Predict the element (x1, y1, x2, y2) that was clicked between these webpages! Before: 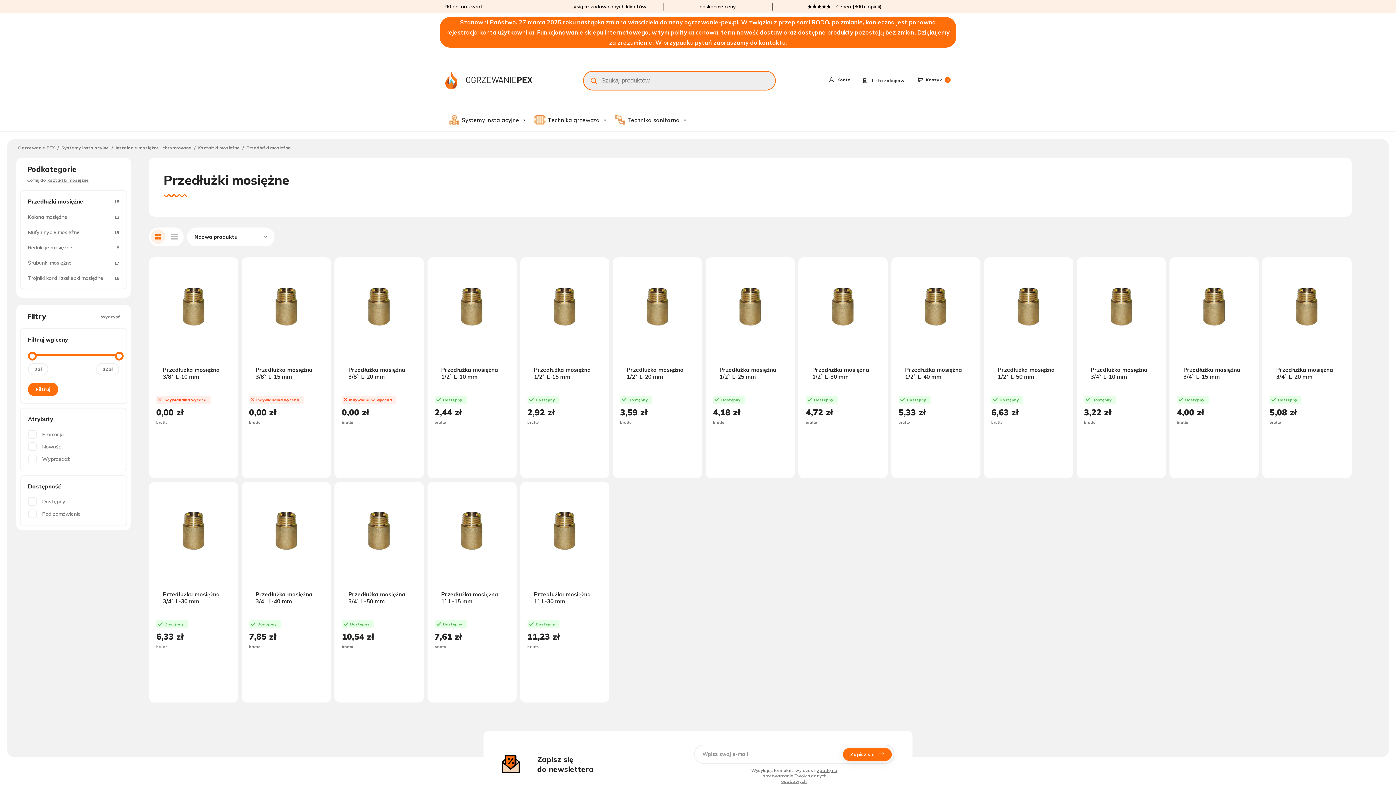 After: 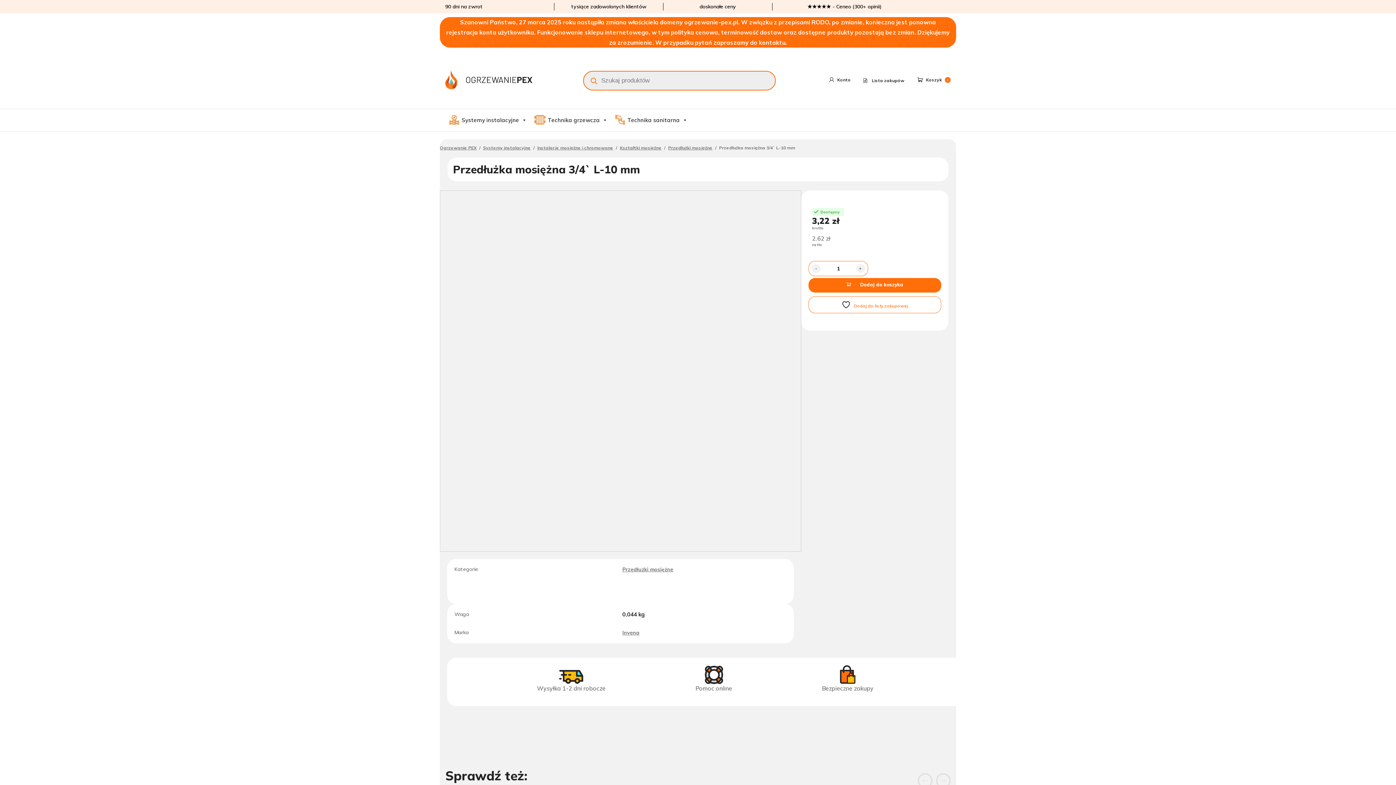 Action: bbox: (1080, 261, 1162, 432)